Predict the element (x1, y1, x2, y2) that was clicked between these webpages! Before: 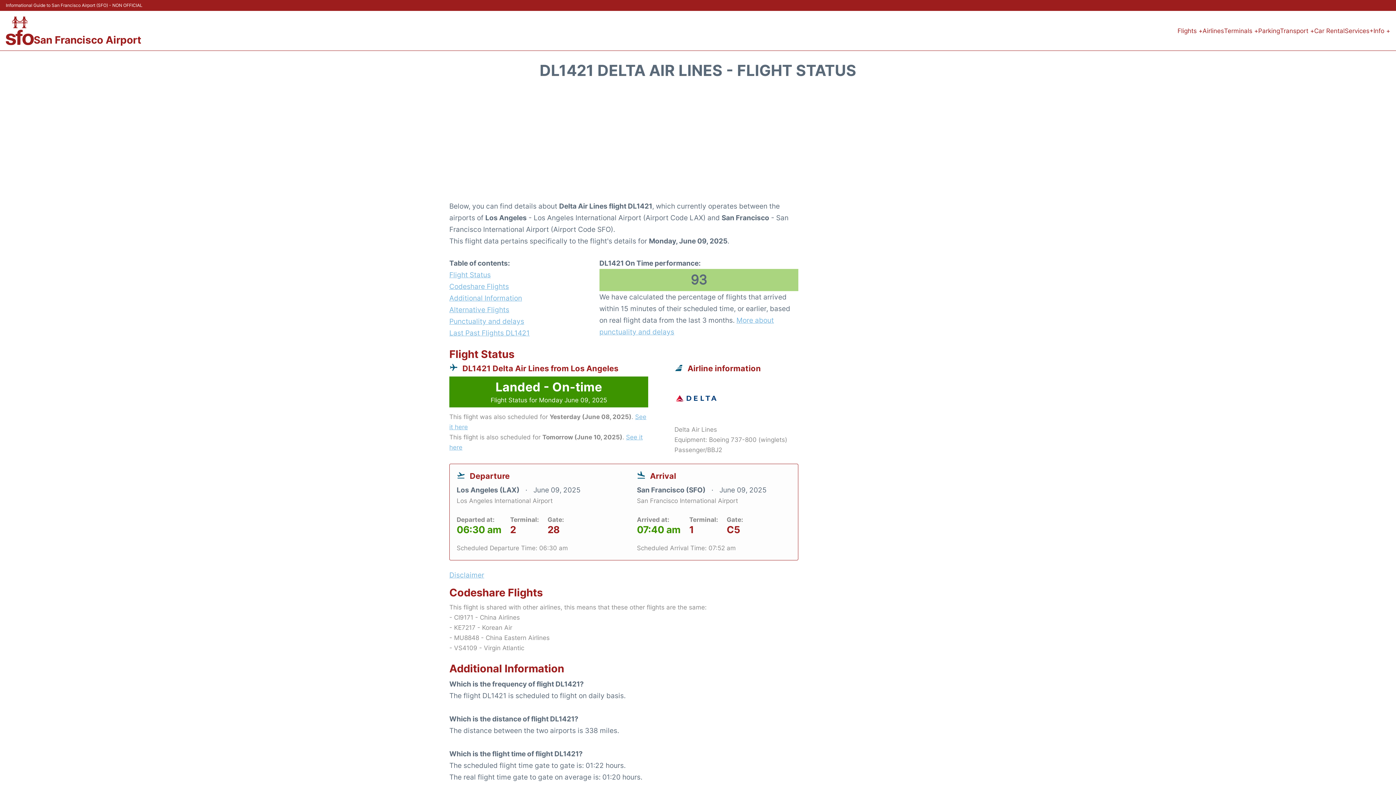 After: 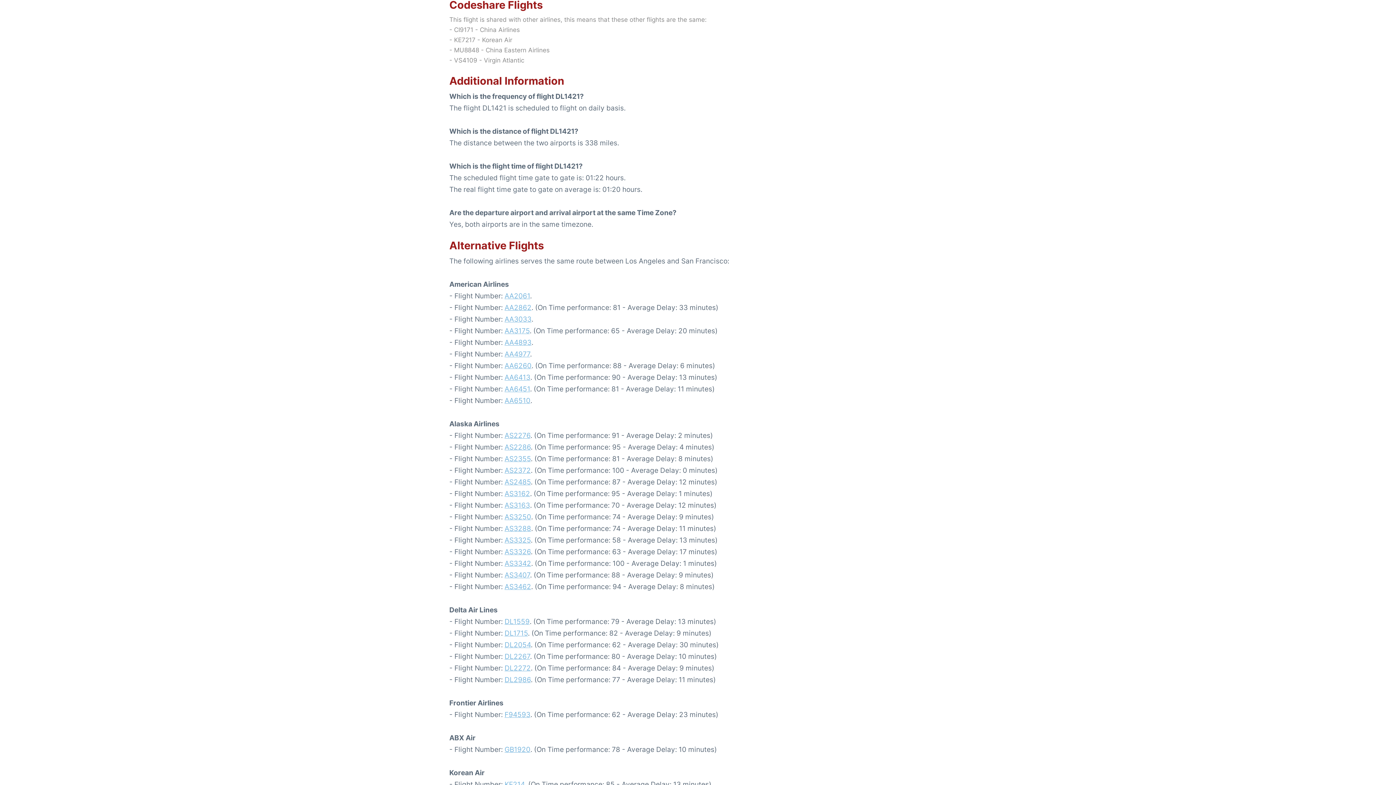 Action: bbox: (449, 280, 573, 292) label: Codeshare Flights